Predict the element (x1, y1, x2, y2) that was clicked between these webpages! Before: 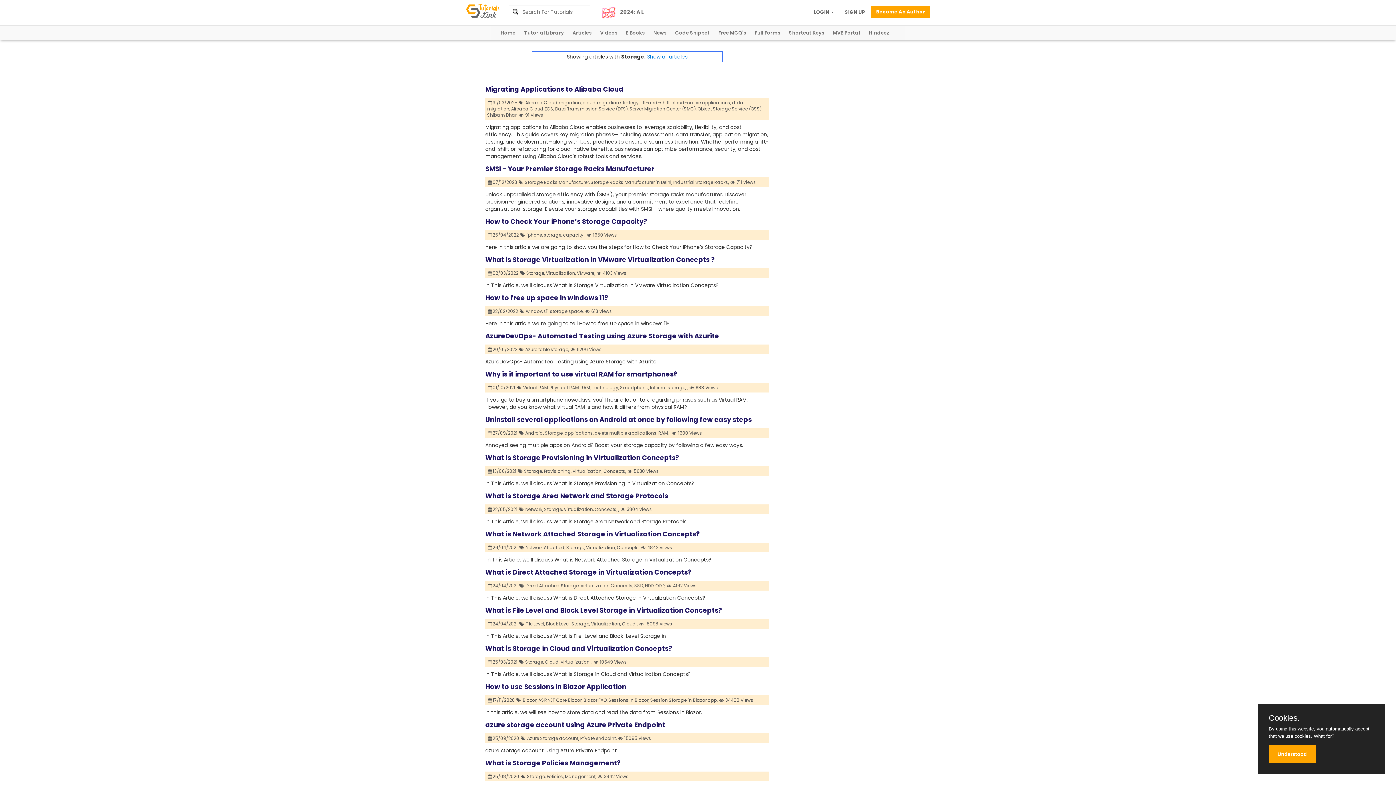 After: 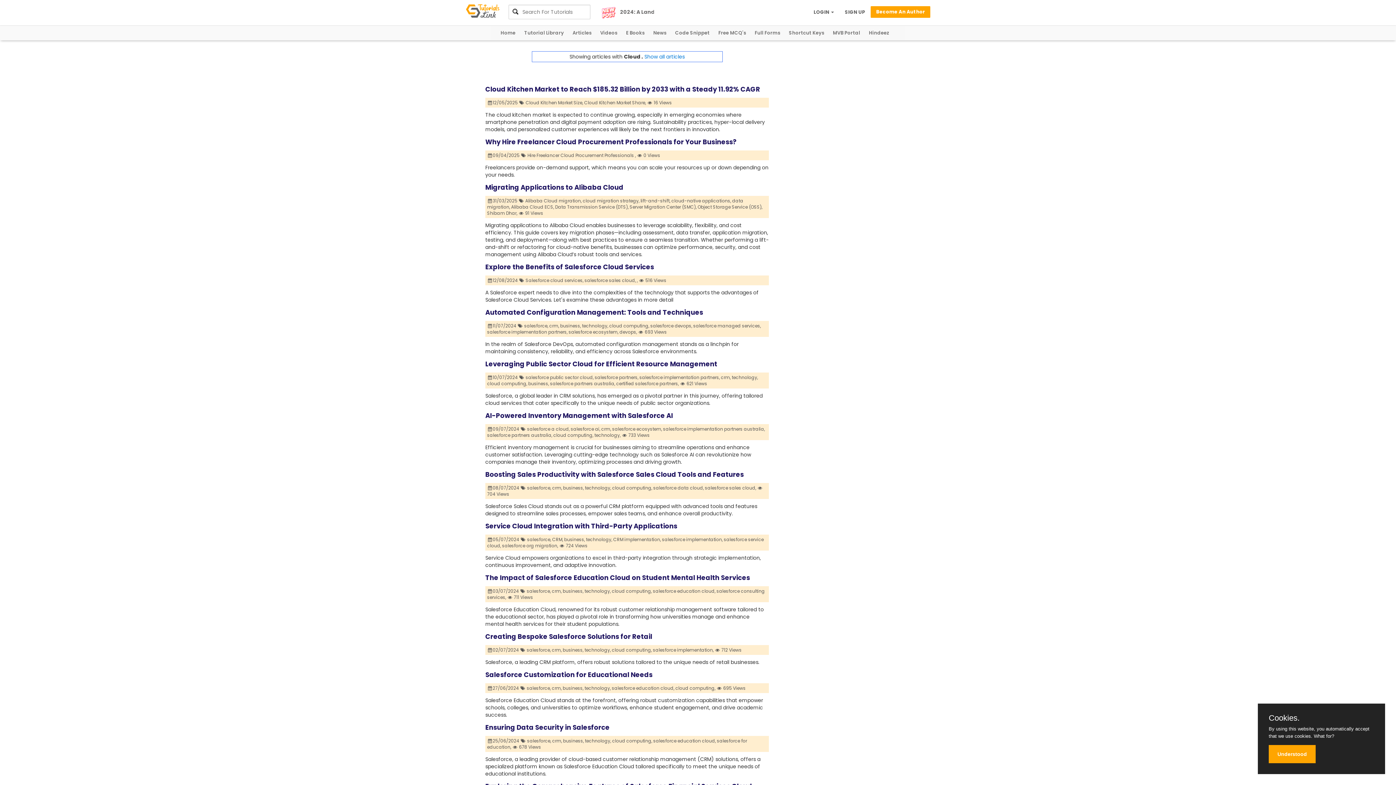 Action: label: Cloud , bbox: (622, 621, 637, 627)